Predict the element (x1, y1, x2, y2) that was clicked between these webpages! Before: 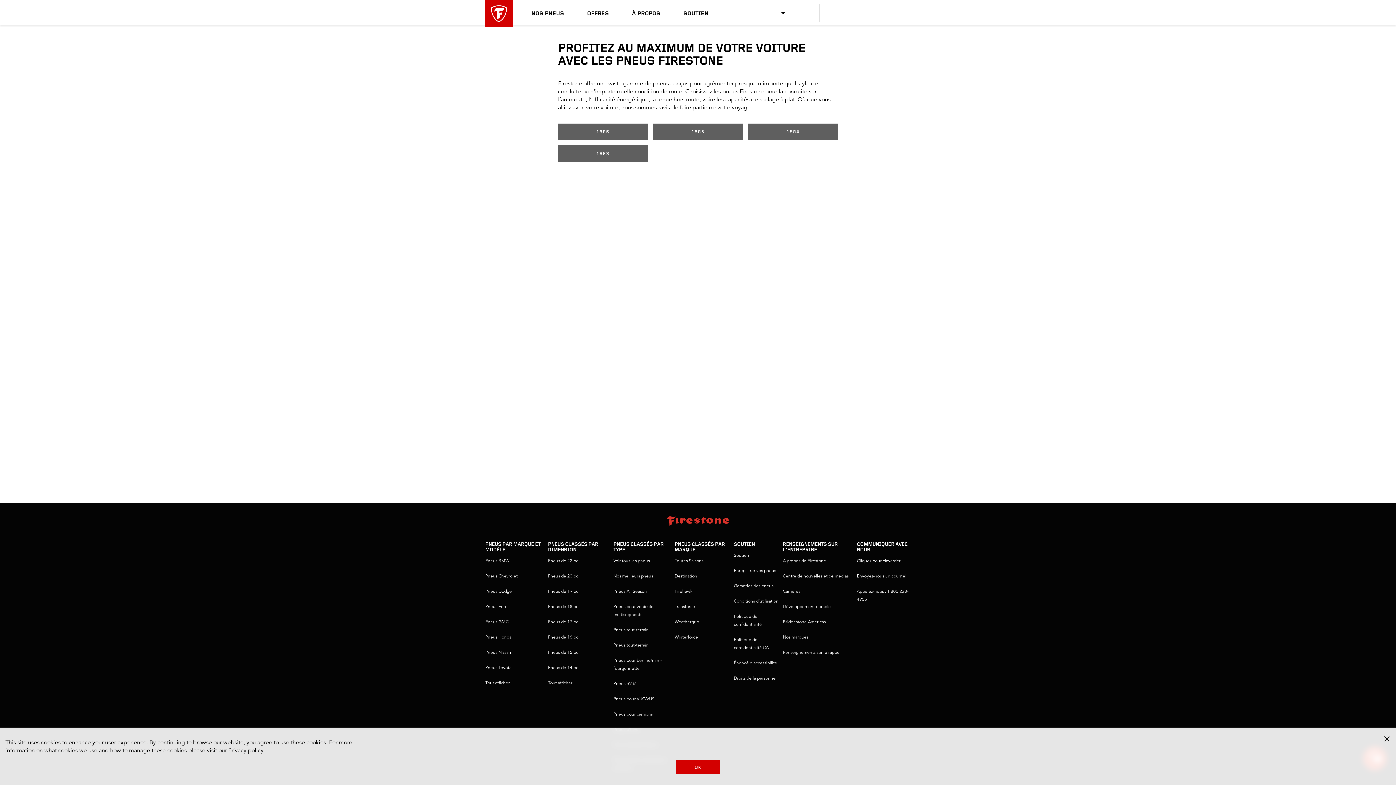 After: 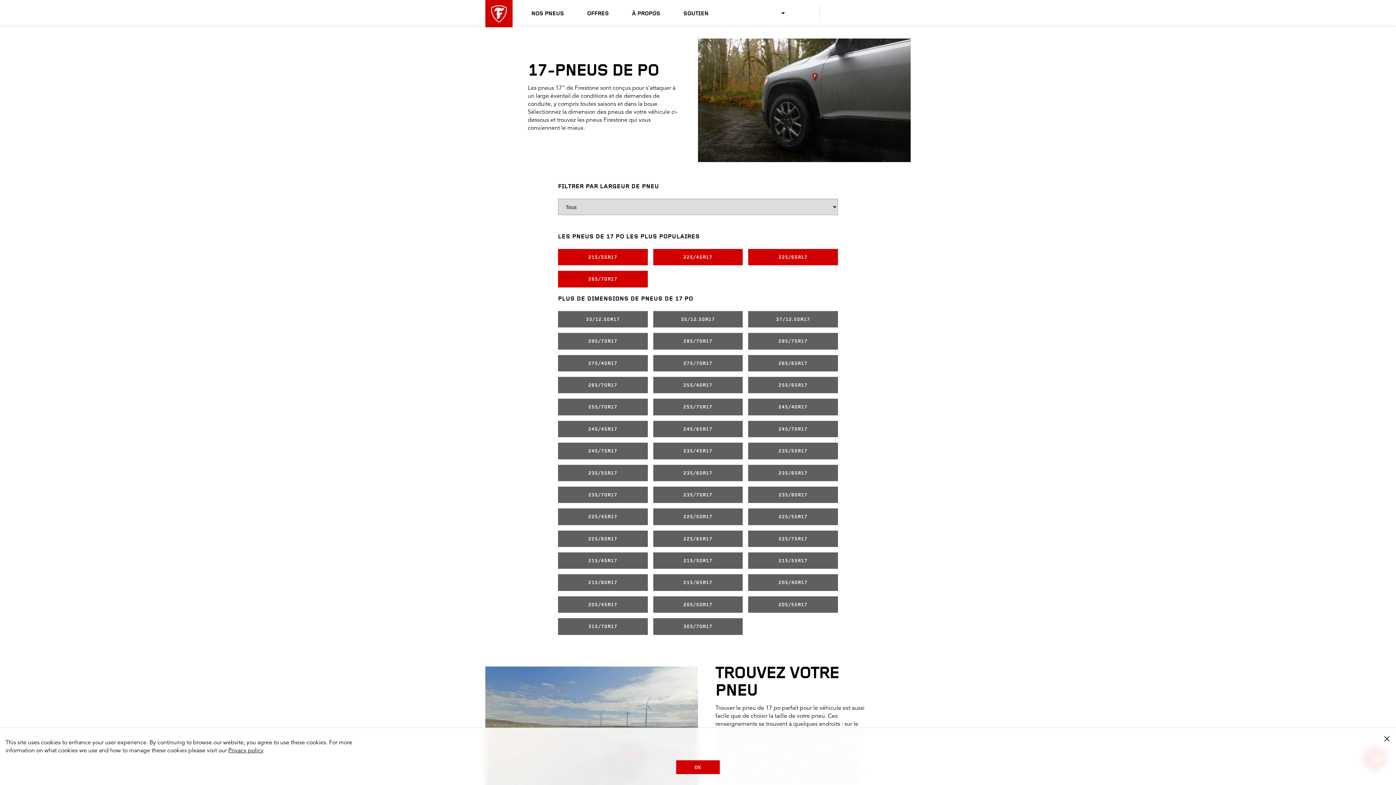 Action: bbox: (548, 620, 578, 624) label: Pneus de 17 po